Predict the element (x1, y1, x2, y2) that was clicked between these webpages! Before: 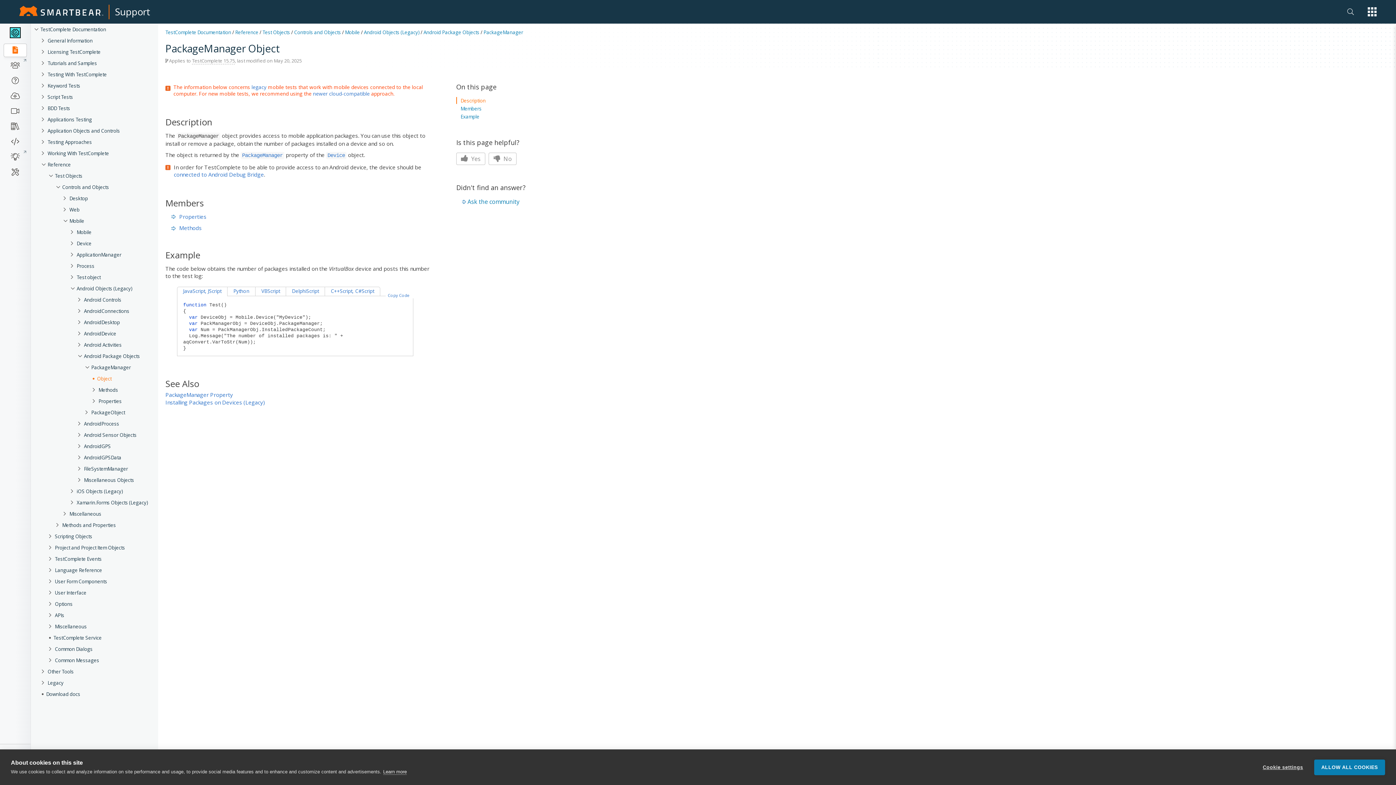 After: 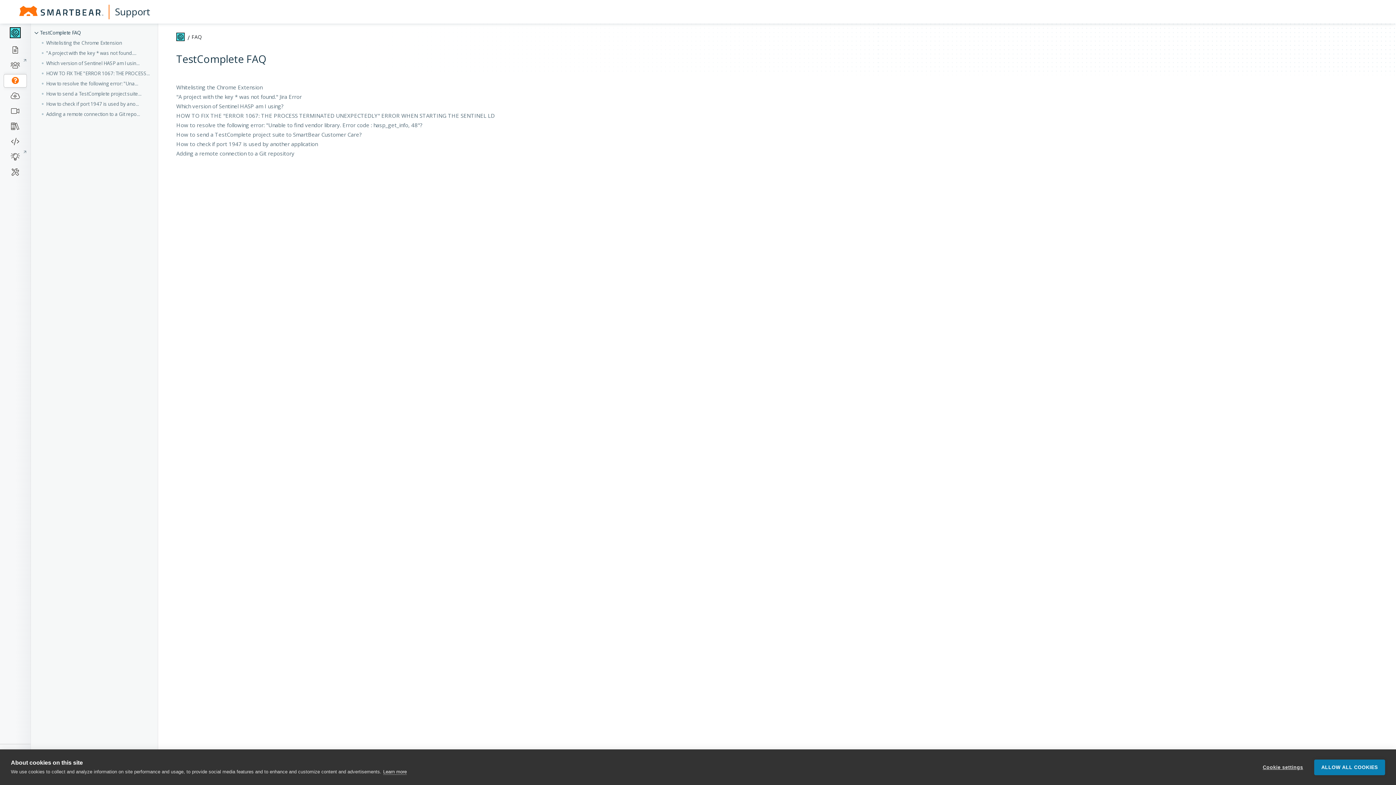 Action: bbox: (3, 74, 26, 87)